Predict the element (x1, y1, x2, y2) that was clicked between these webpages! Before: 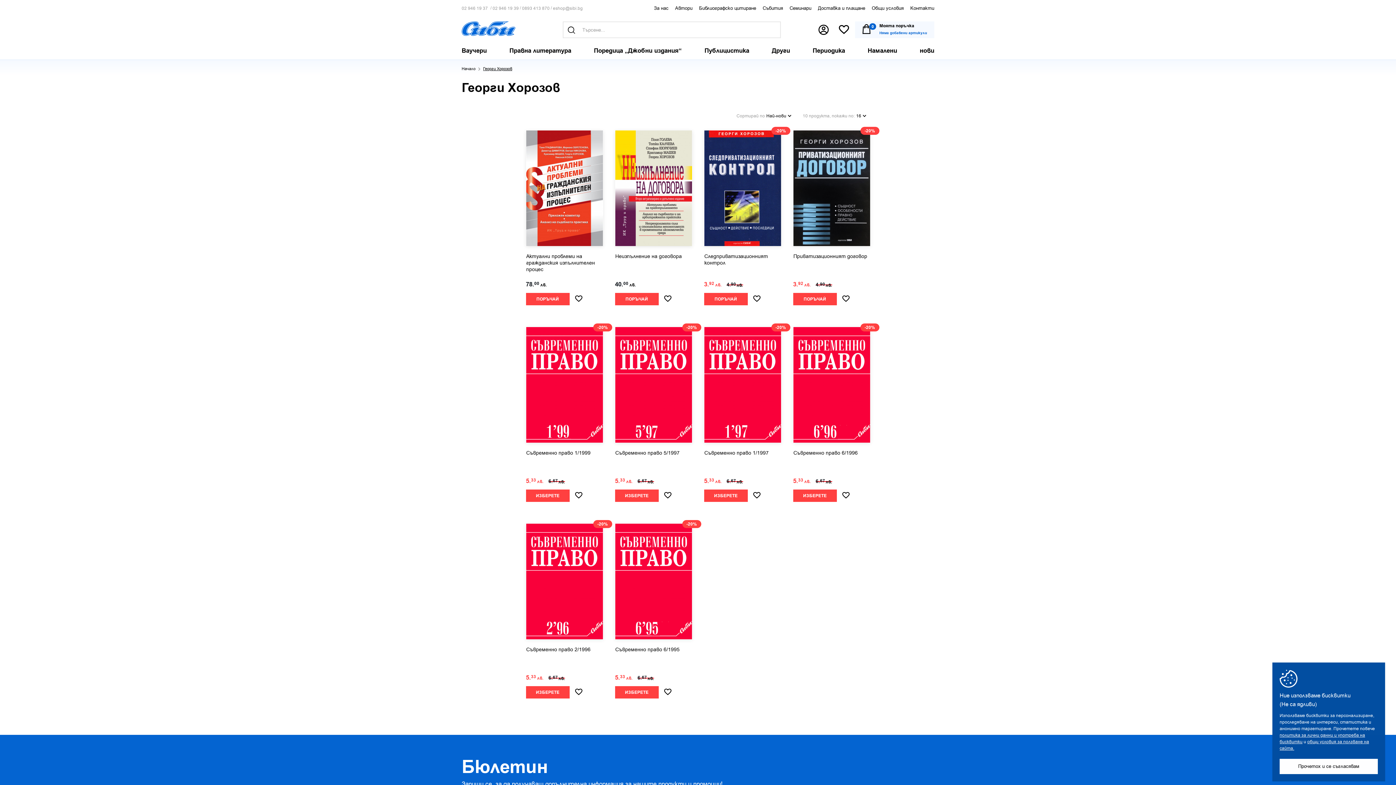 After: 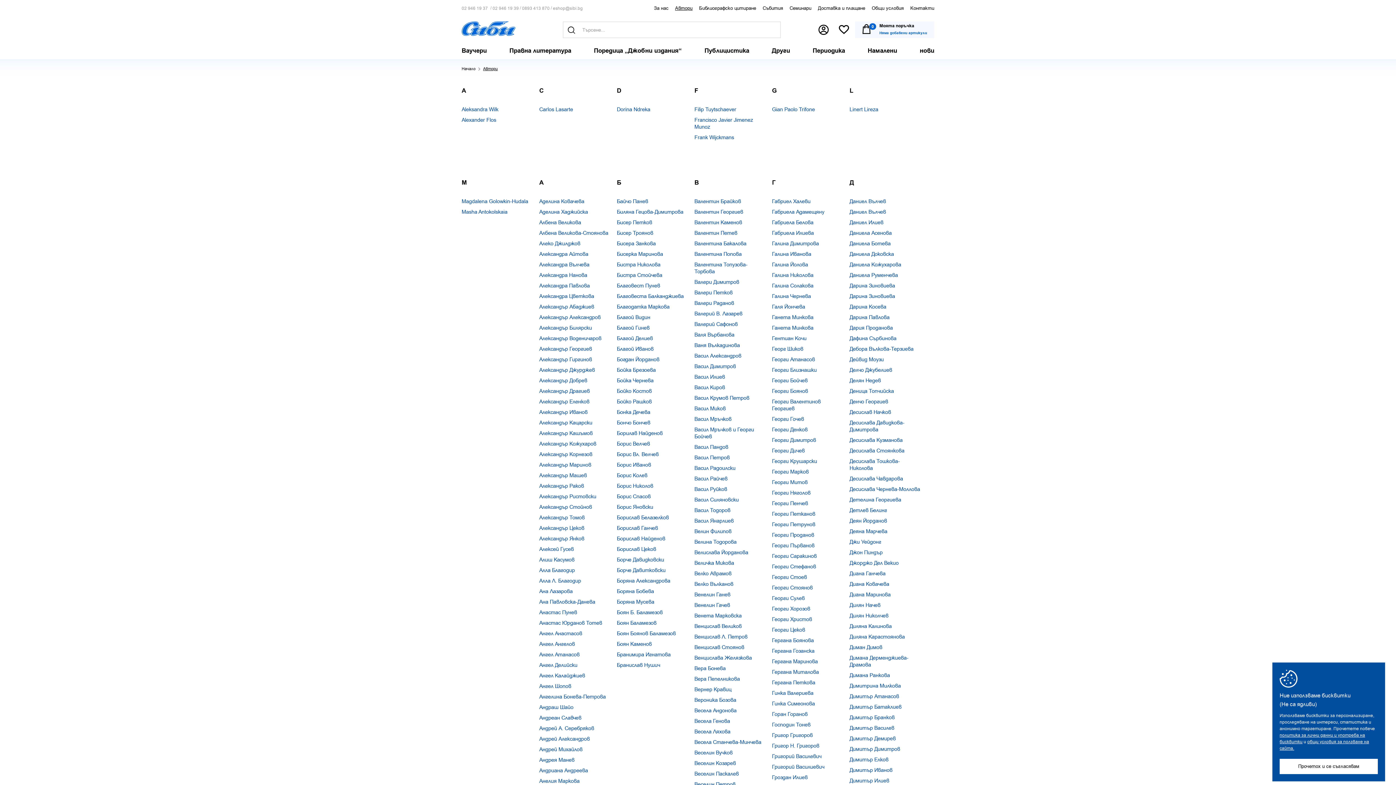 Action: label: Автори bbox: (668, 0, 692, 16)